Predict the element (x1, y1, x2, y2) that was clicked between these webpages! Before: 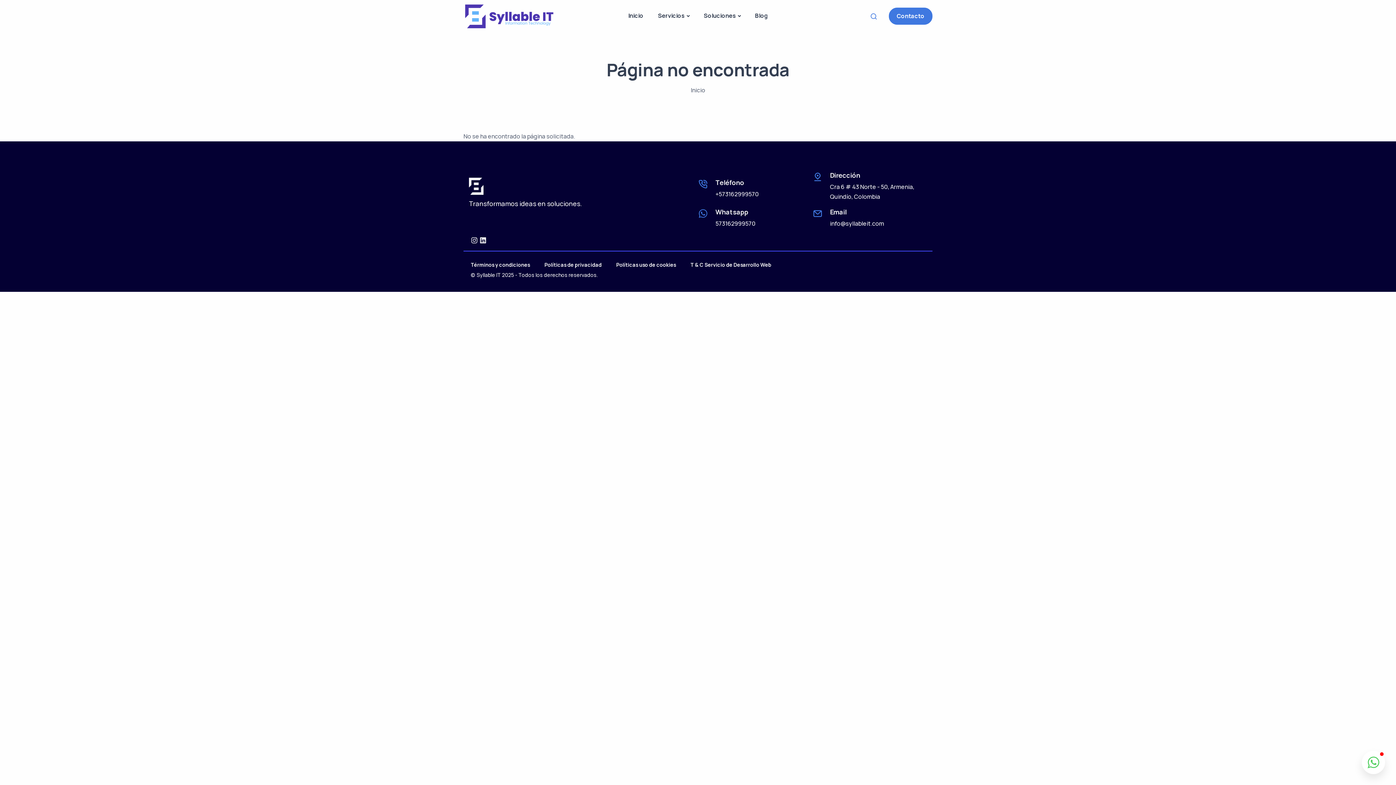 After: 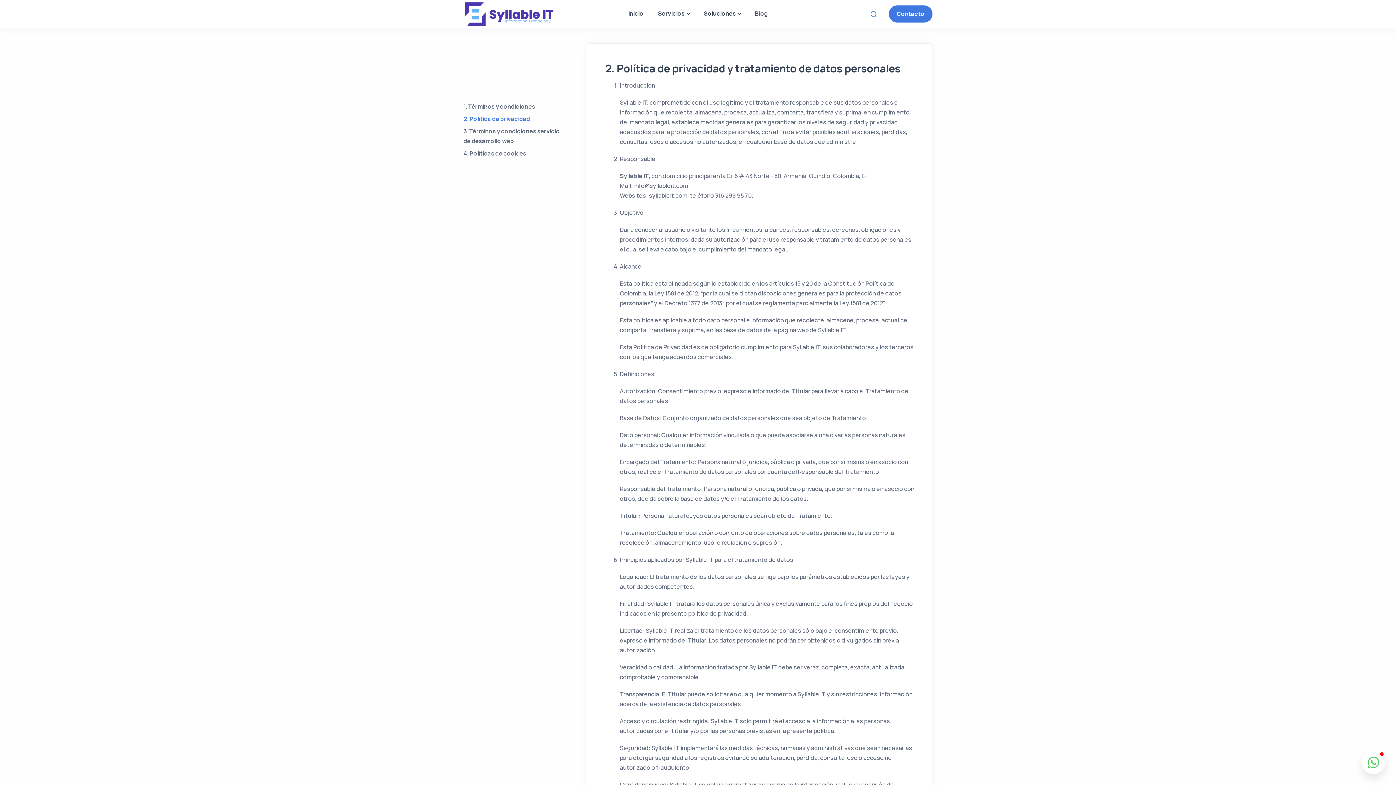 Action: bbox: (537, 258, 609, 270) label: Políticas de privacidad